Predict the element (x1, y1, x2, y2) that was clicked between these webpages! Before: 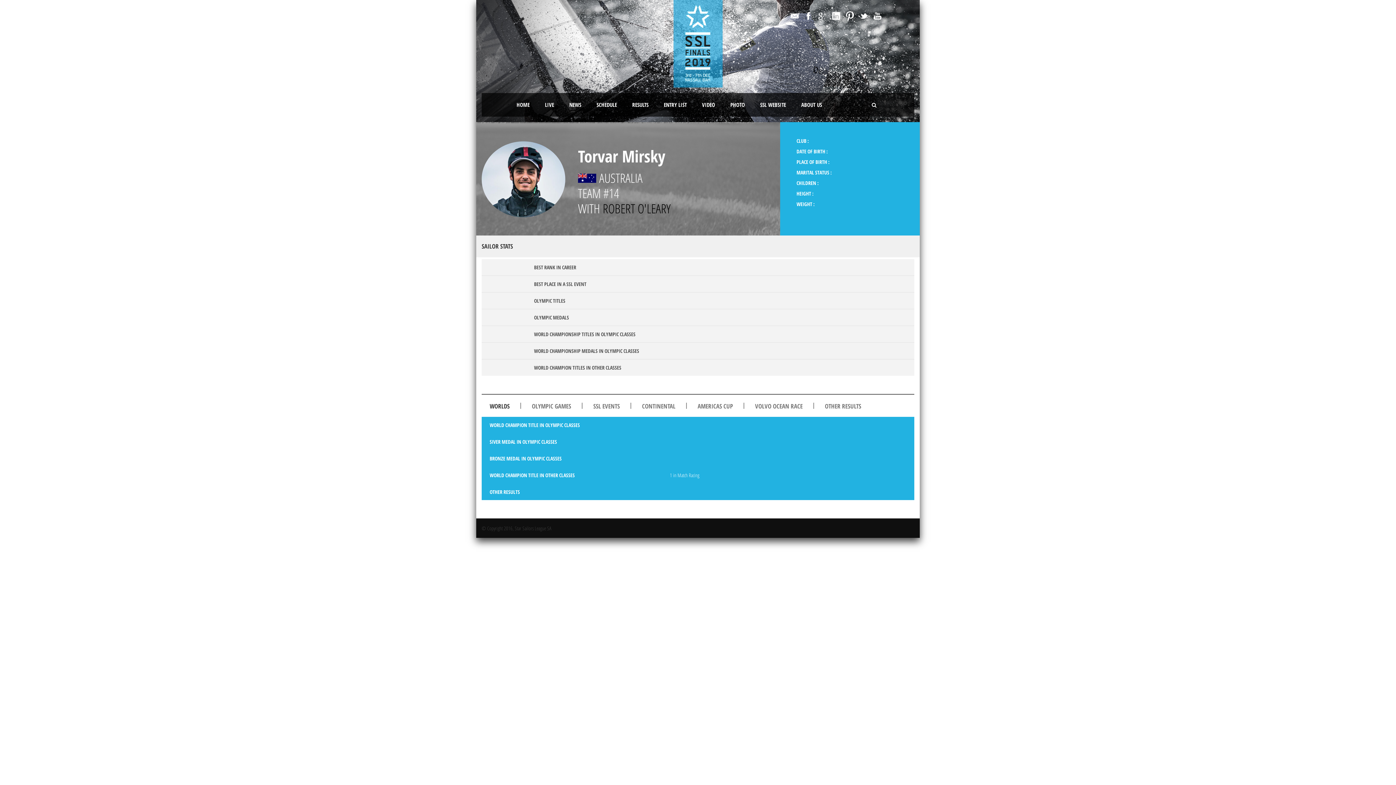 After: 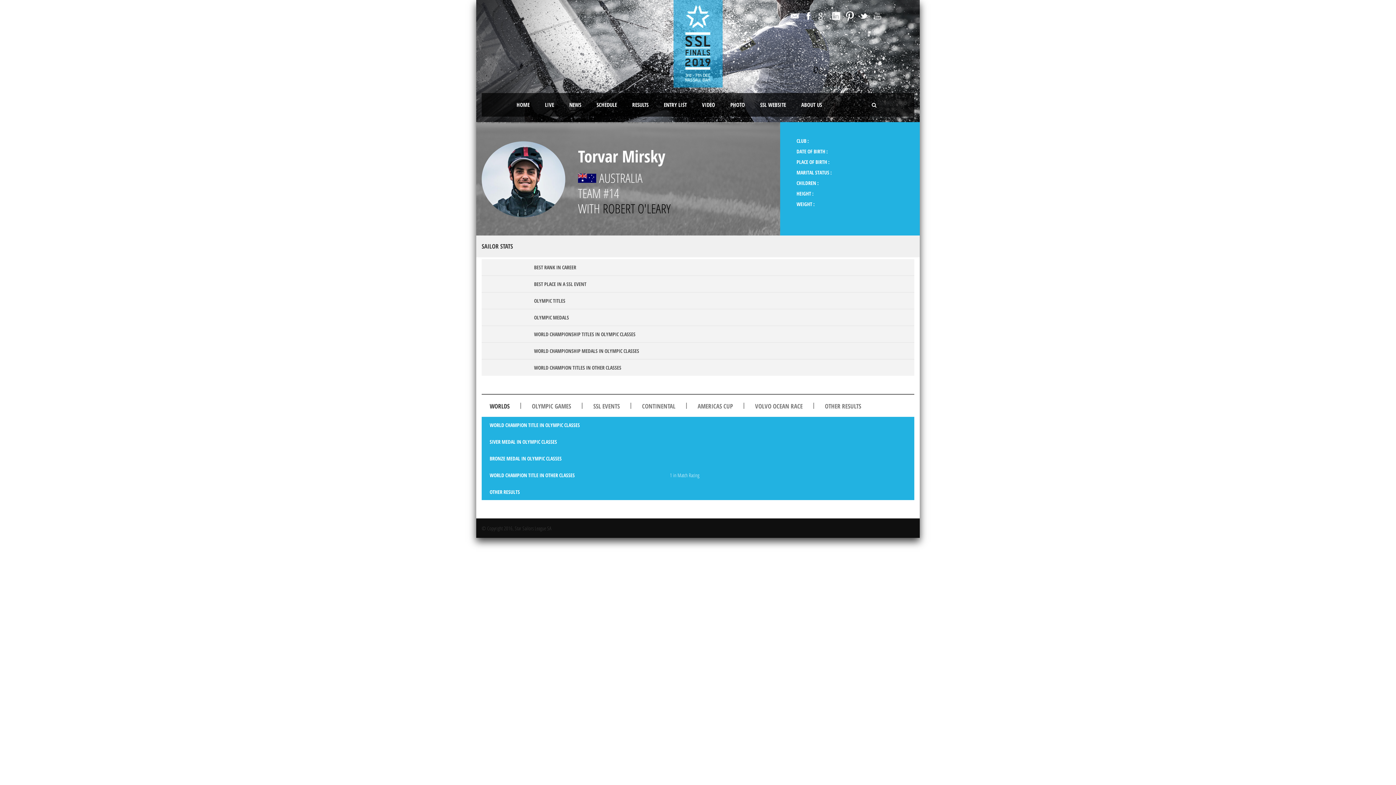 Action: bbox: (873, 12, 881, 18)